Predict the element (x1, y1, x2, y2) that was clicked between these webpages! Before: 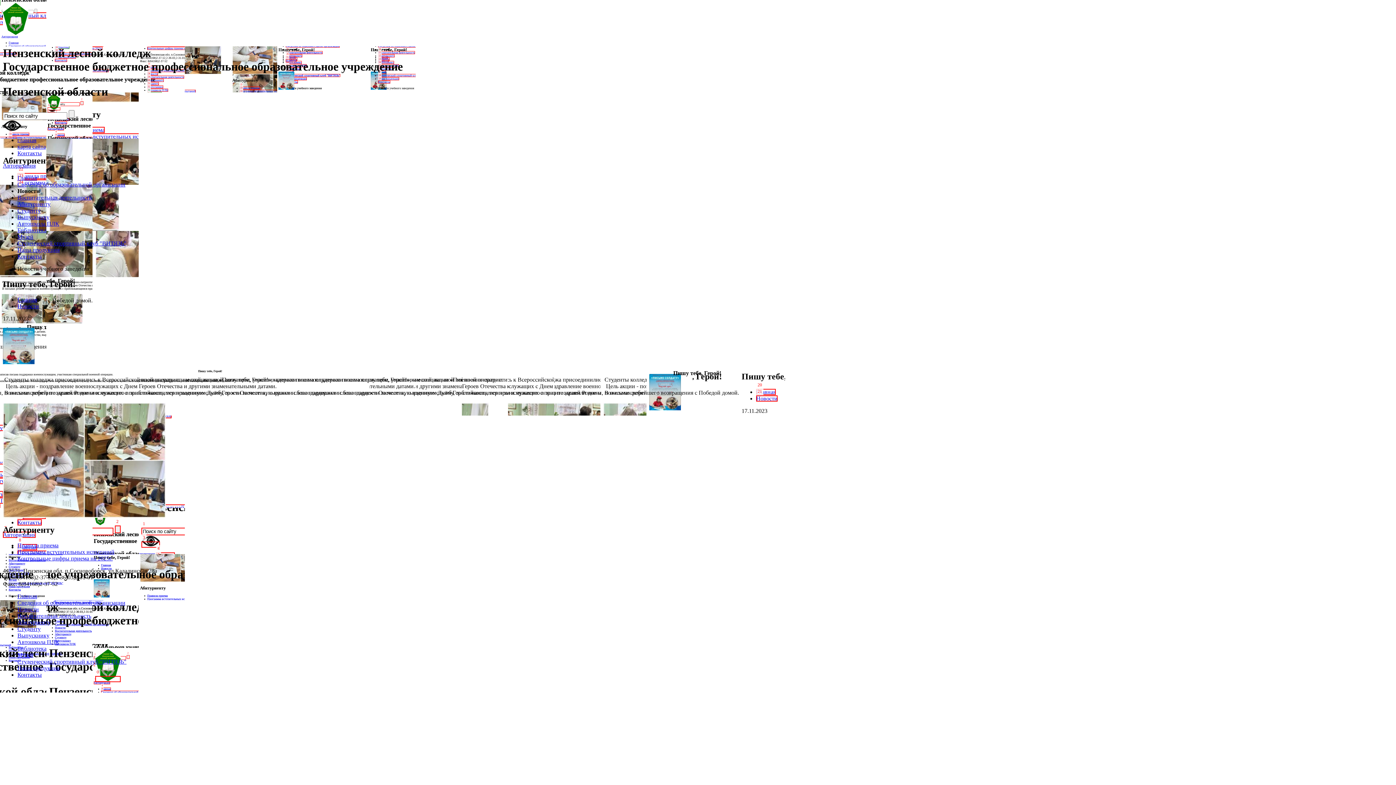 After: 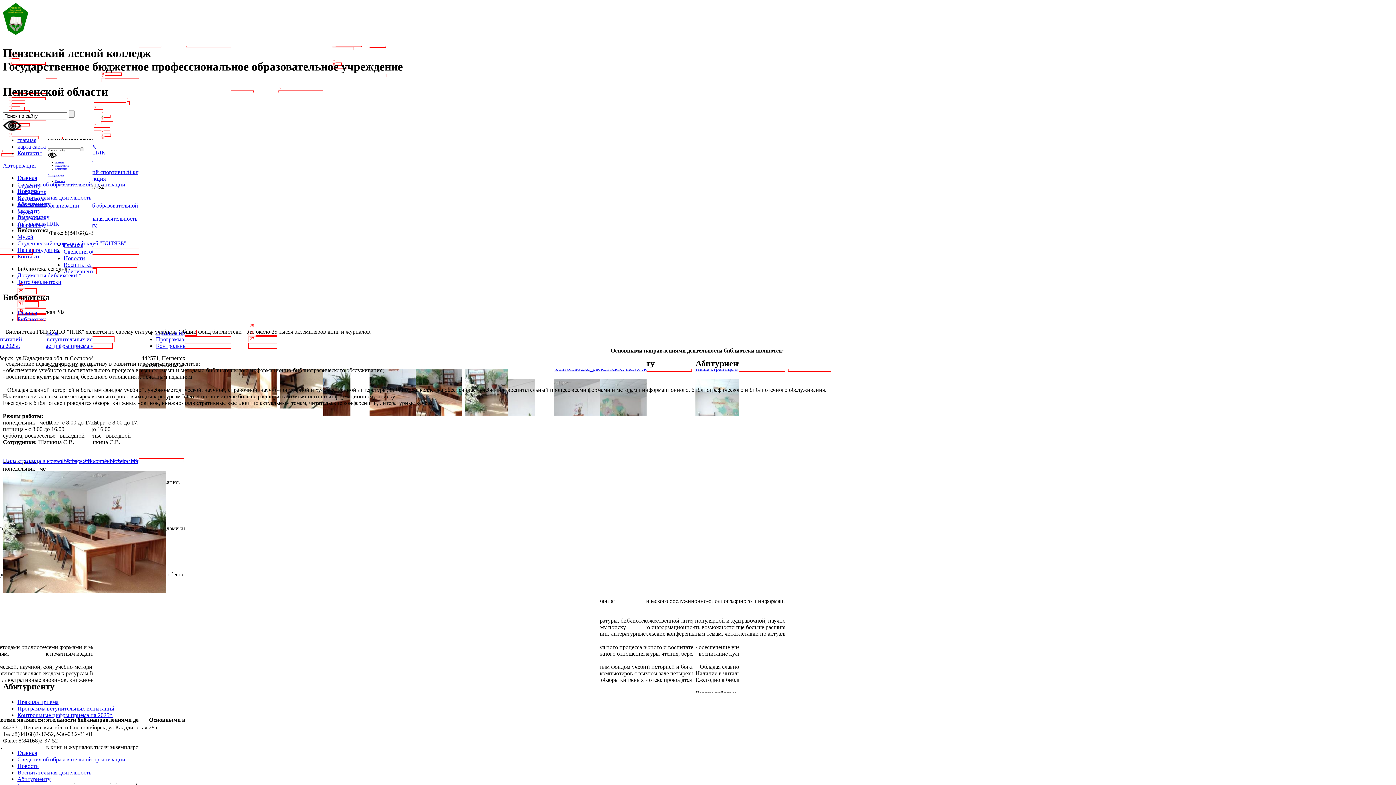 Action: label: Библиотека bbox: (17, 645, 46, 651)